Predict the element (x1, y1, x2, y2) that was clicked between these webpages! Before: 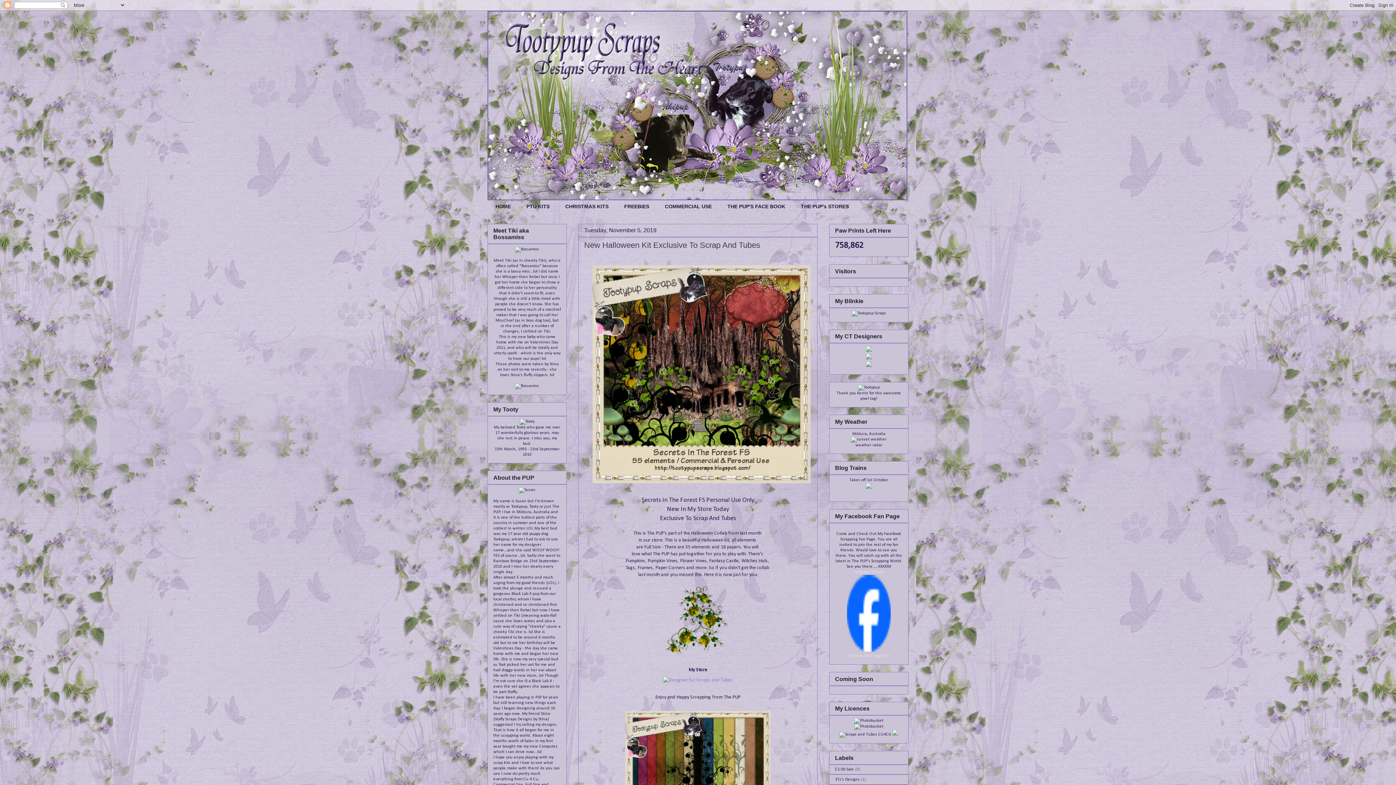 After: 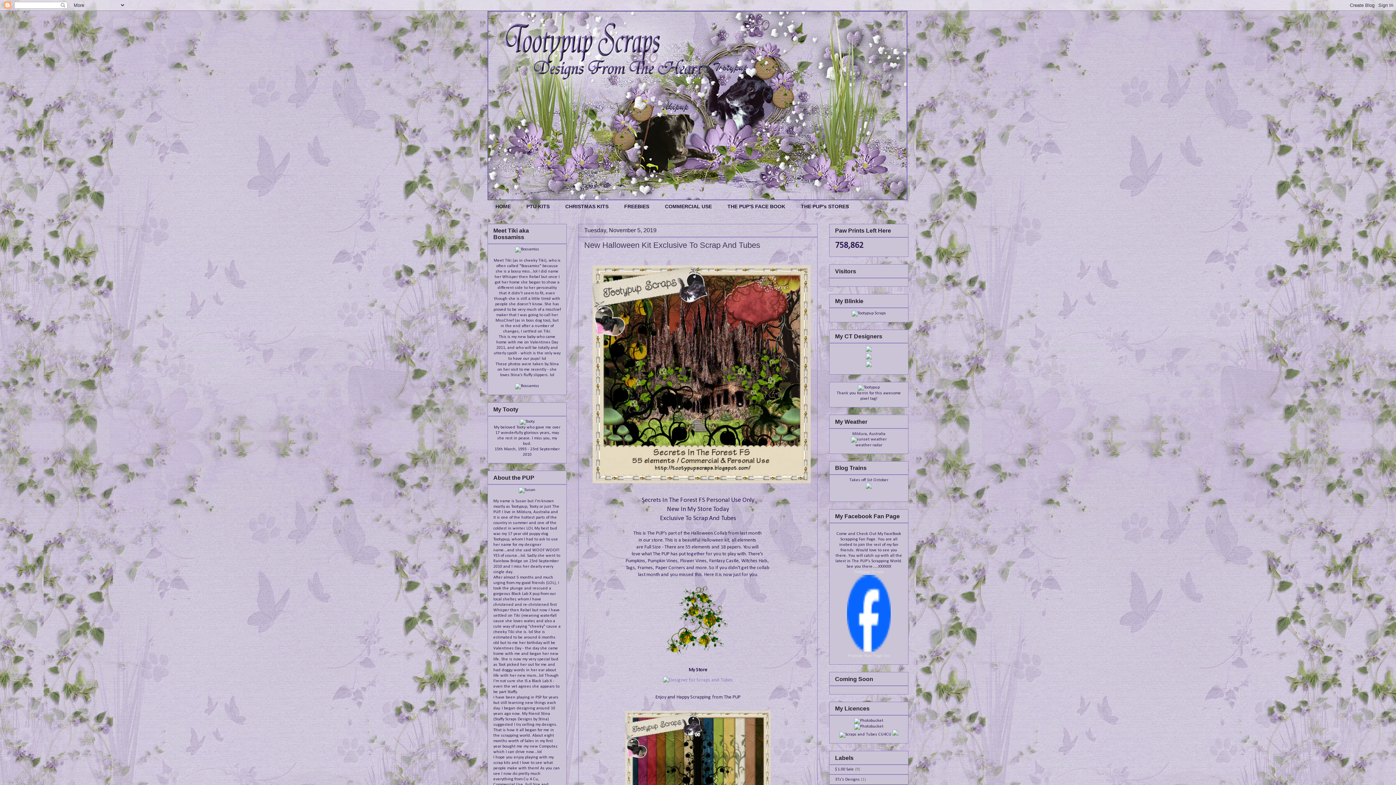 Action: bbox: (866, 348, 872, 353)